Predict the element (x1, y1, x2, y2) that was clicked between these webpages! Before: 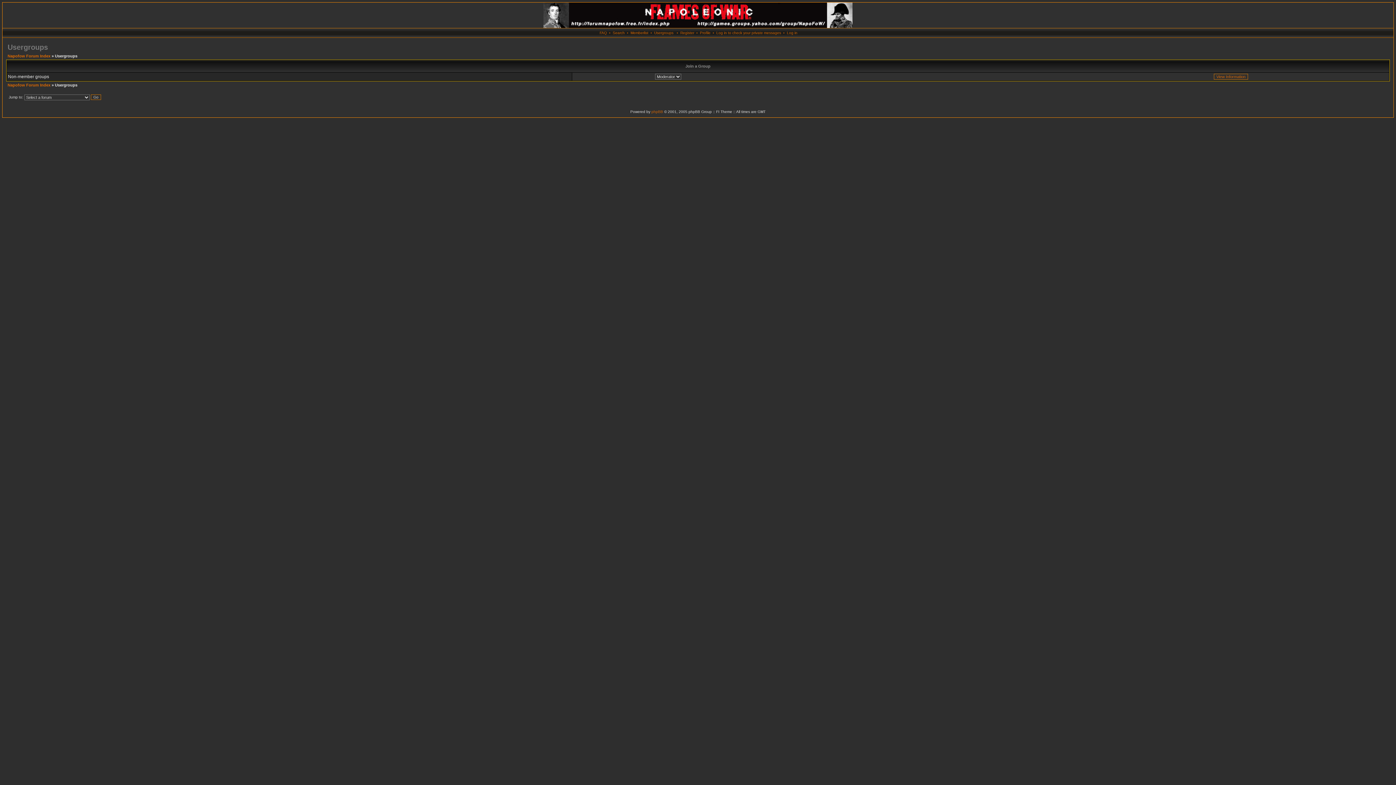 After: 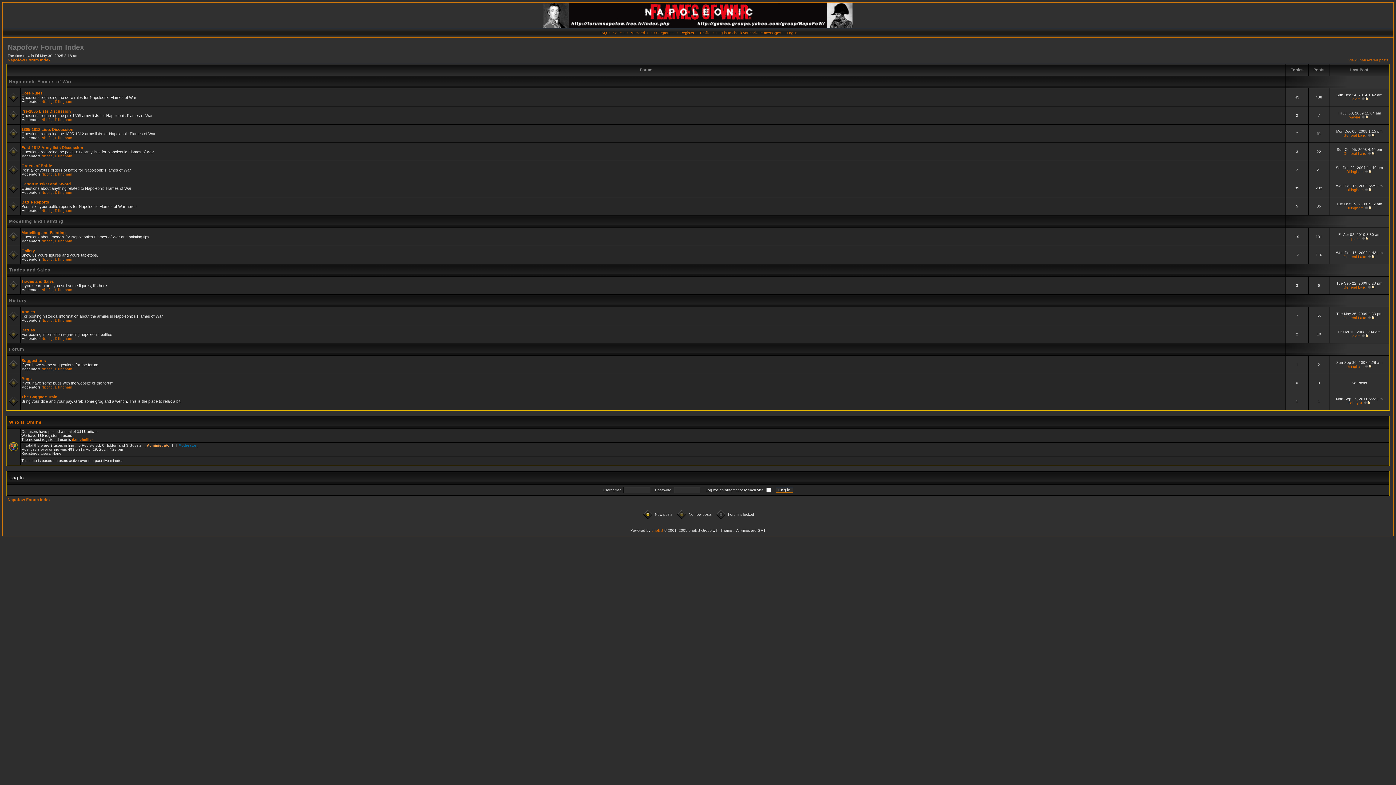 Action: bbox: (543, 24, 852, 29)